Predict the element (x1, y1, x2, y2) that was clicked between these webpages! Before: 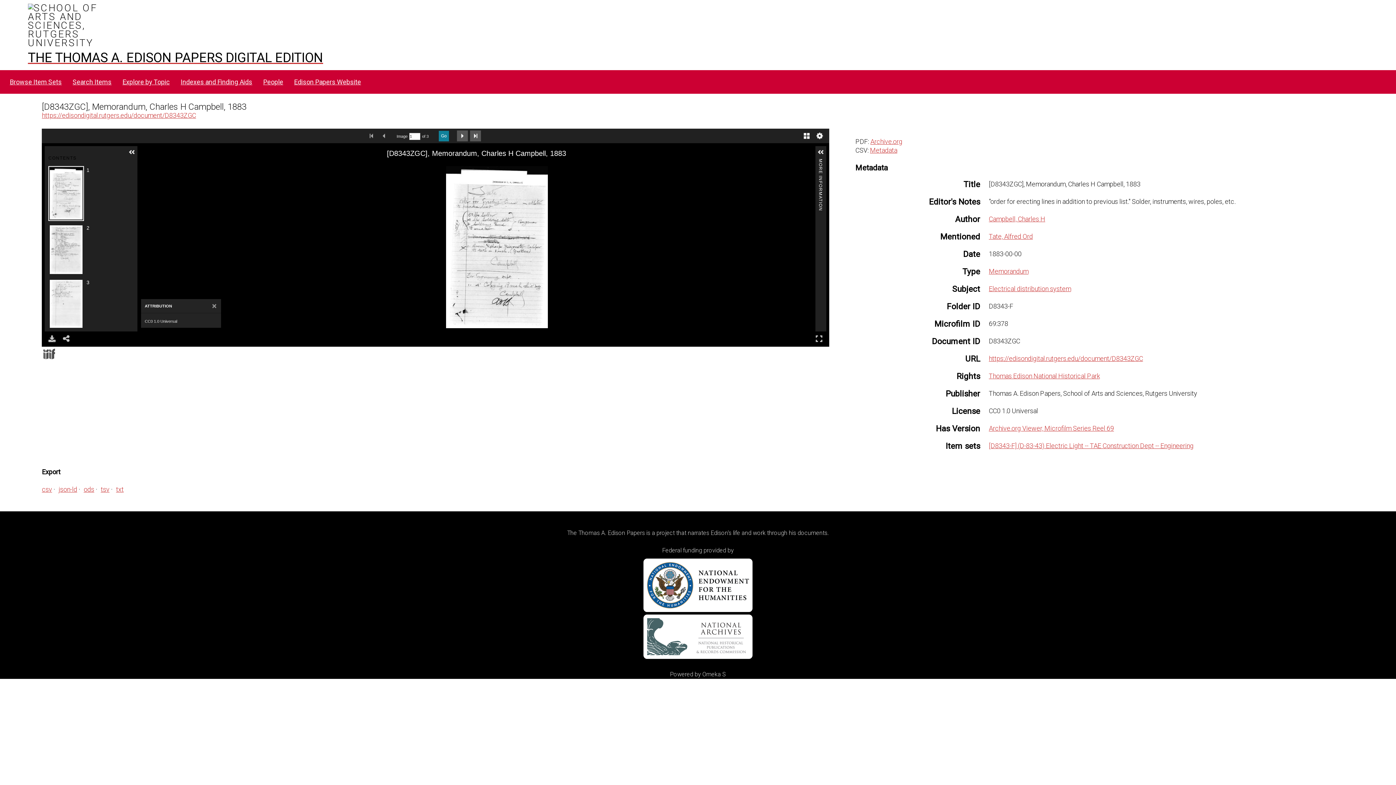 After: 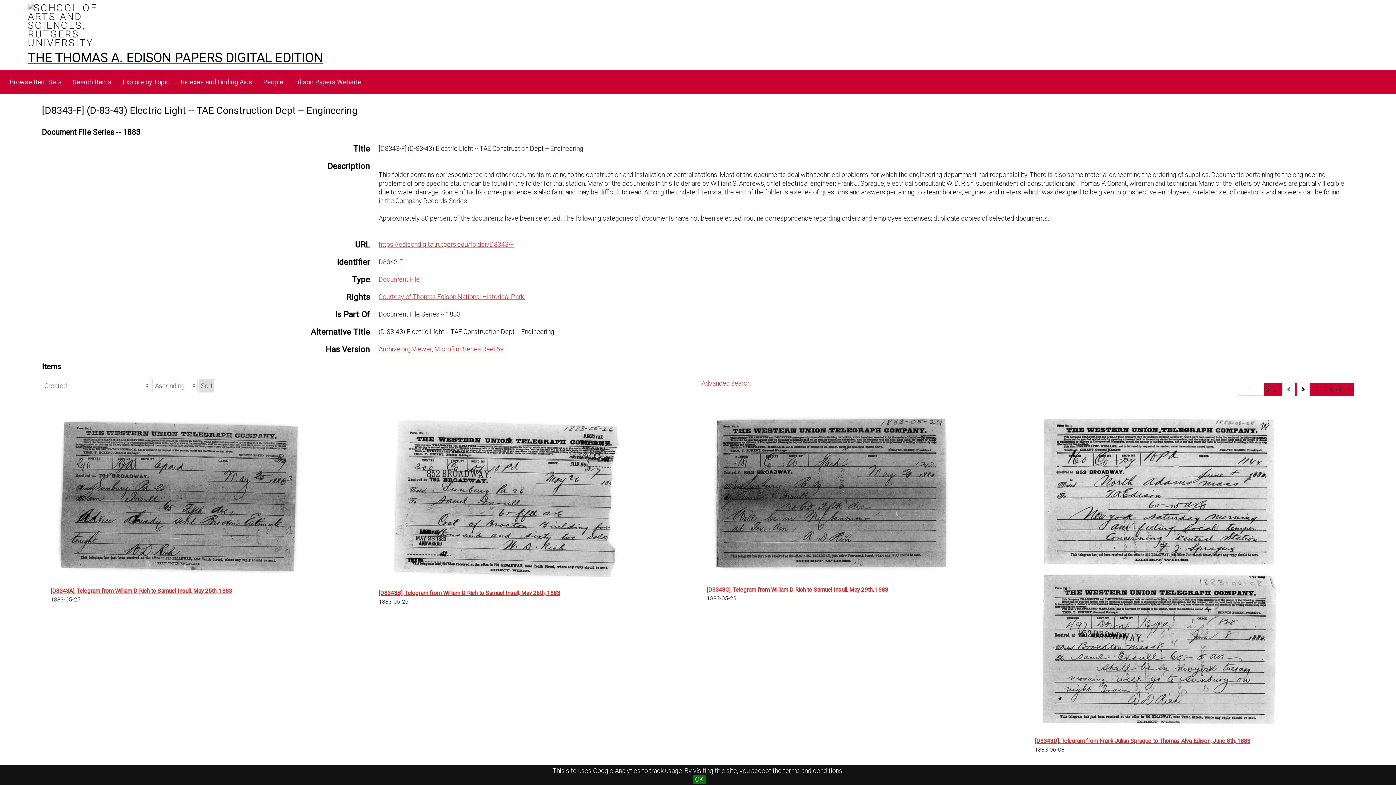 Action: bbox: (989, 442, 1193, 449) label: [D8343-F] (D-83-43) Electric Light -- TAE Construction Dept -- Engineering